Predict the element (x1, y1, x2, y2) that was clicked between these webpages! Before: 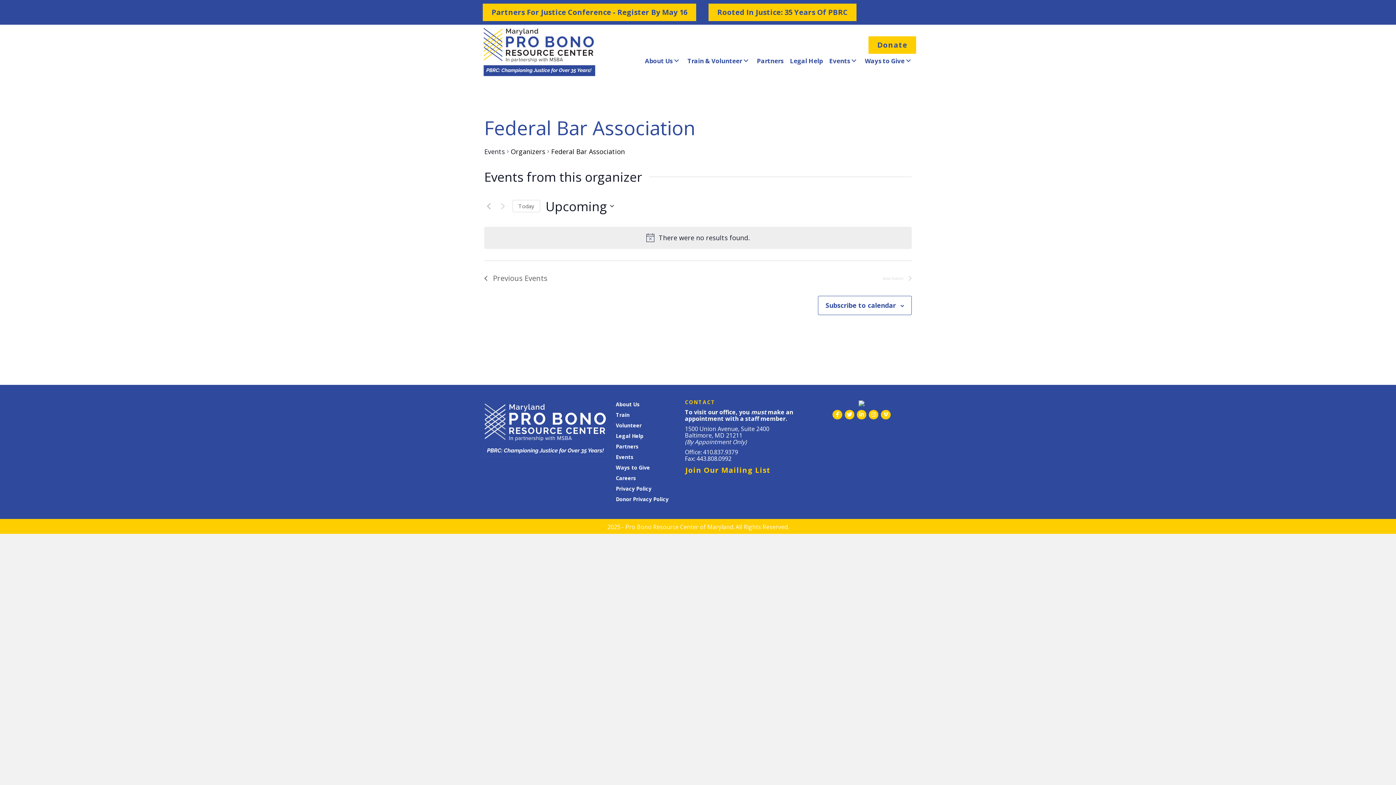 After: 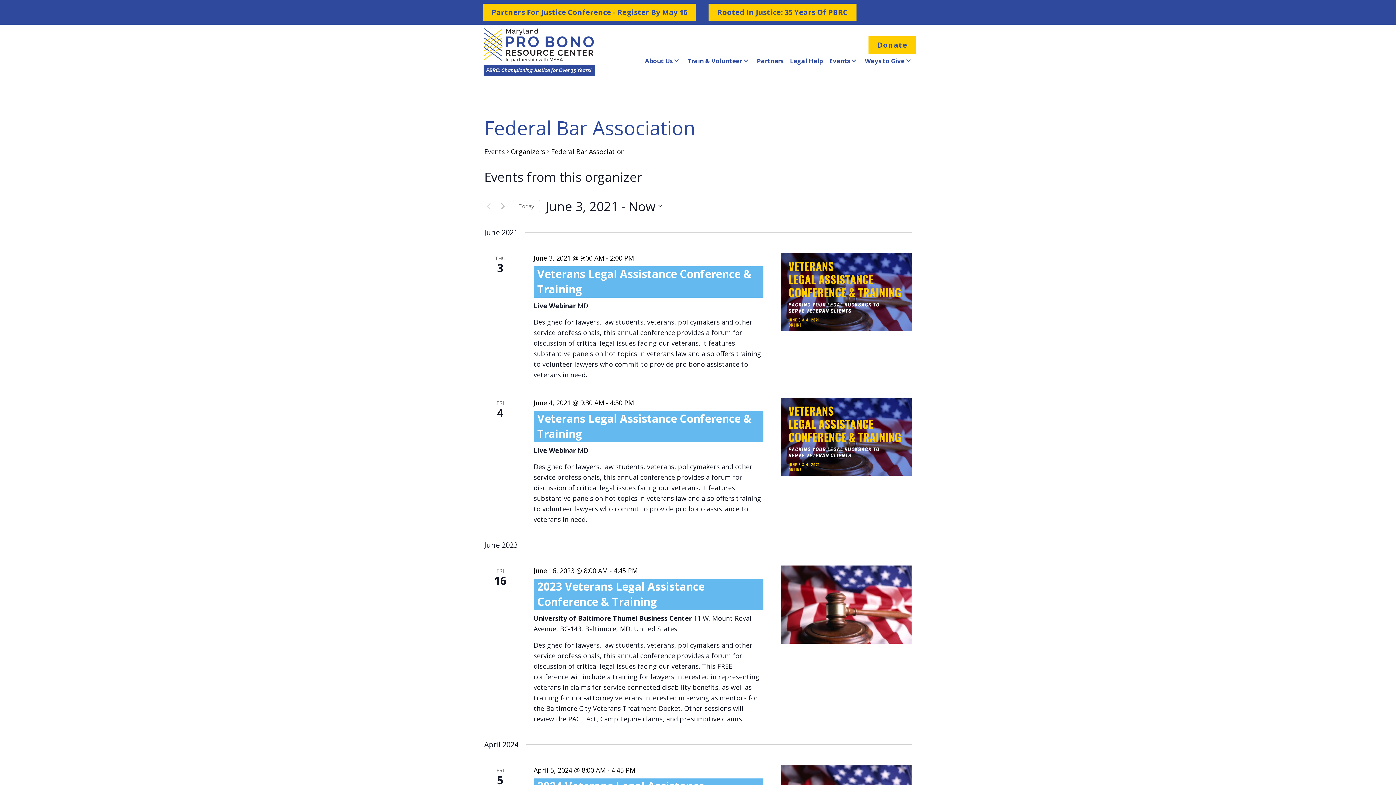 Action: bbox: (484, 272, 547, 284) label: Previous Events